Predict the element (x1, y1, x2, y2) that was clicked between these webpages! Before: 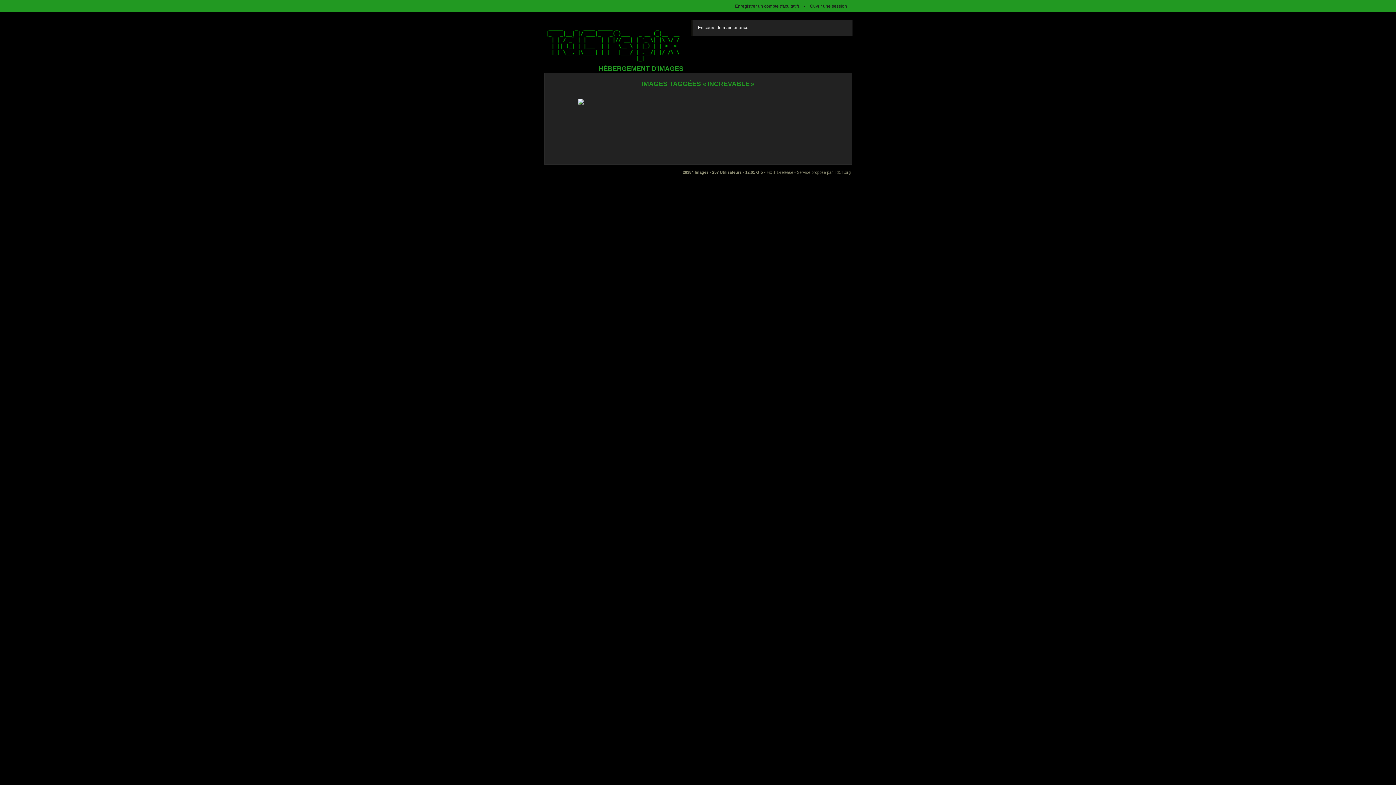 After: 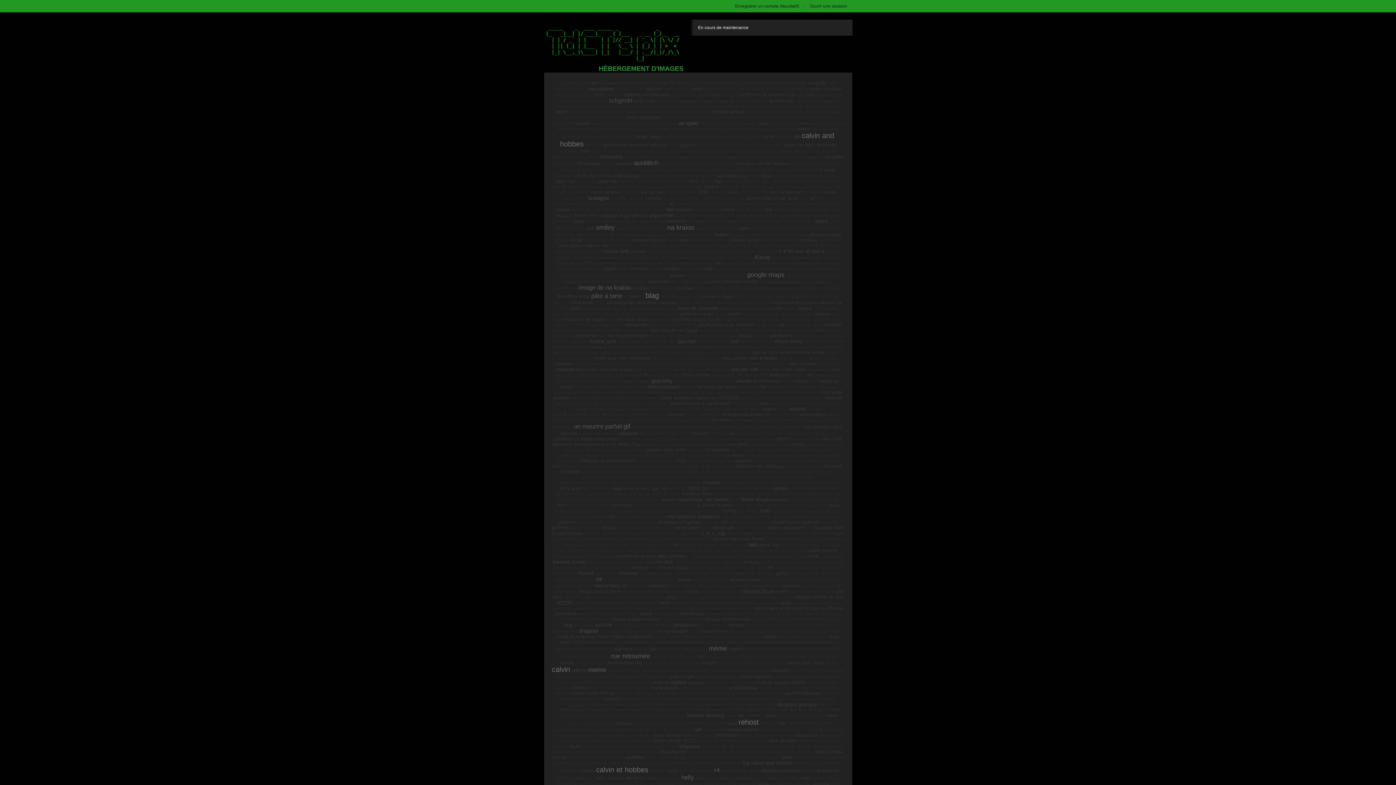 Action: bbox: (545, 28, 683, 72) label: TdCT’s pix
HÉBERGEMENT D'IMAGES